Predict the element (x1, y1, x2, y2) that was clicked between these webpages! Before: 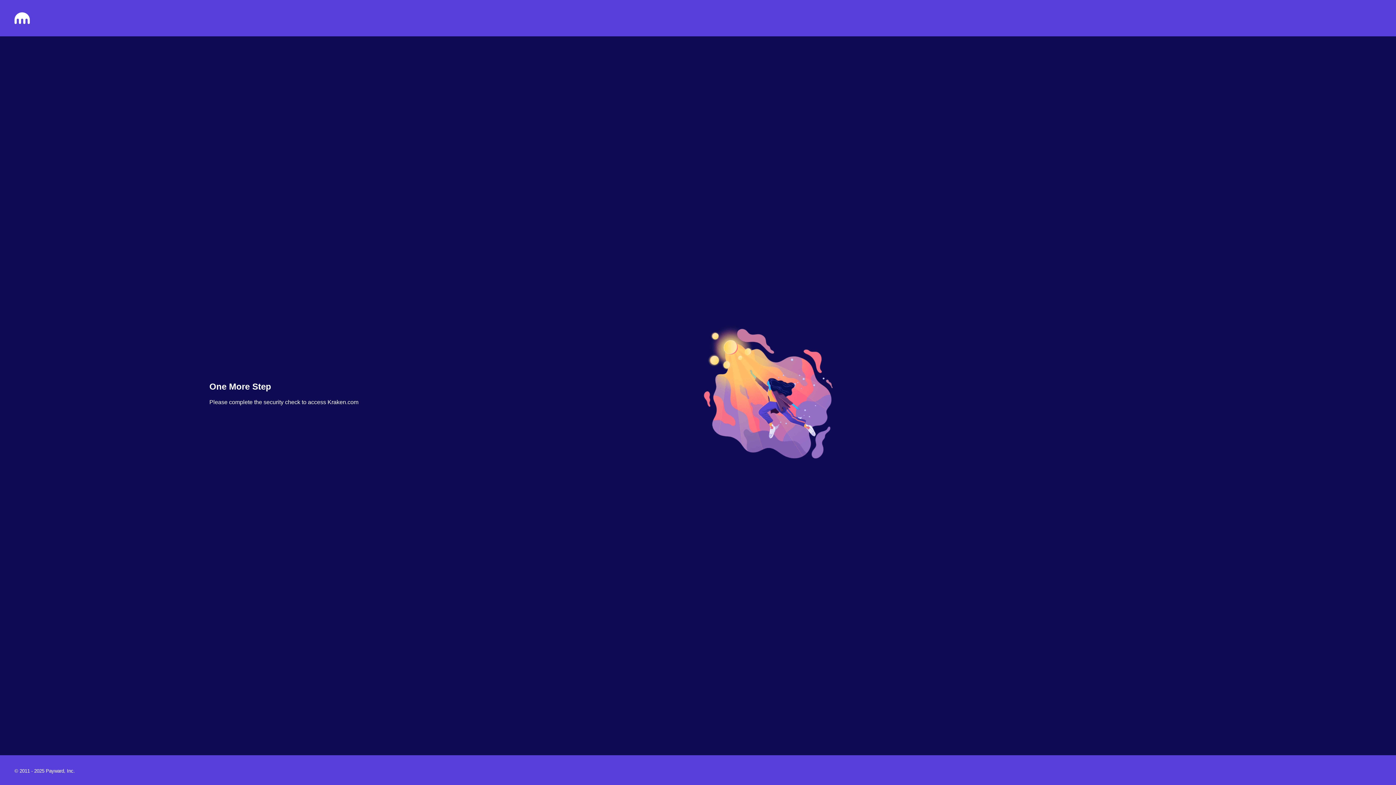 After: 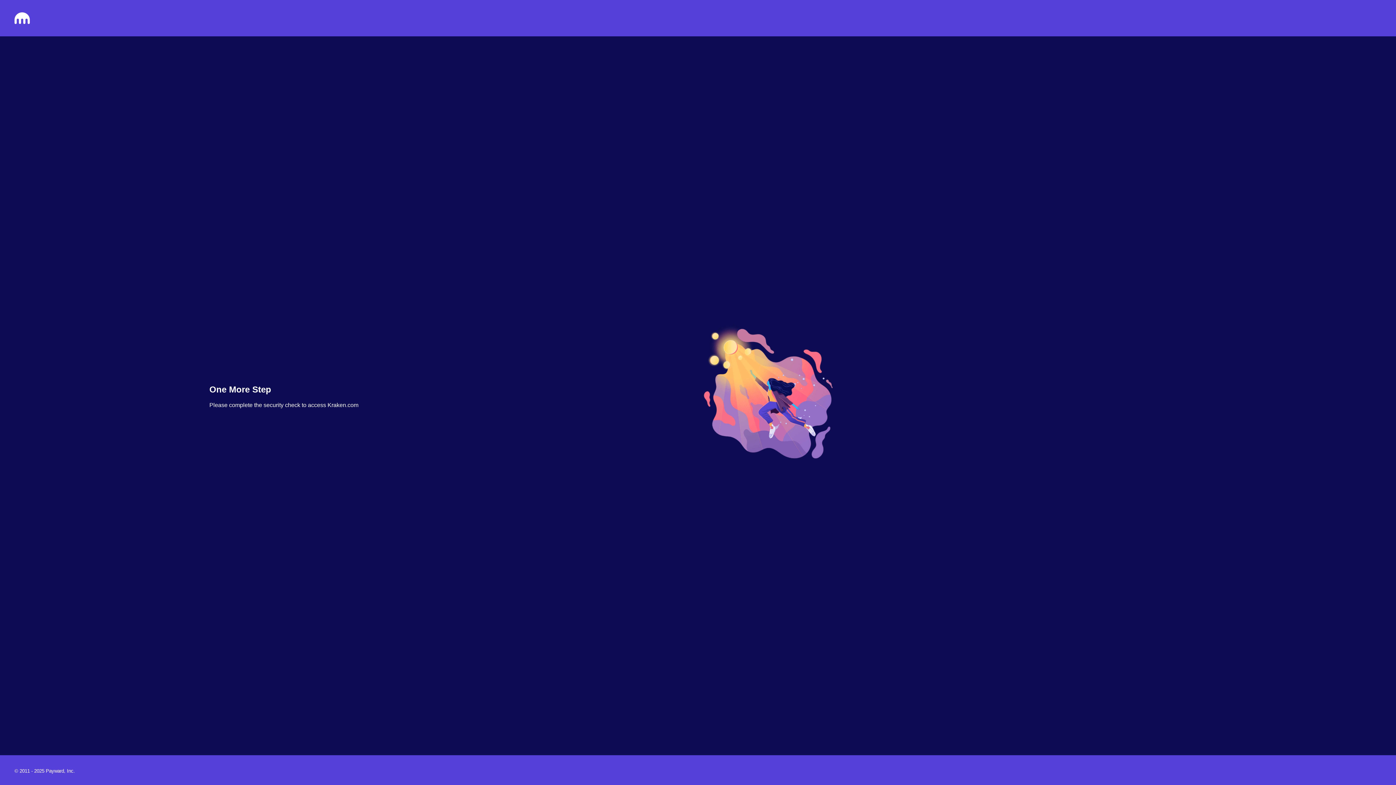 Action: bbox: (14, 18, 29, 25)